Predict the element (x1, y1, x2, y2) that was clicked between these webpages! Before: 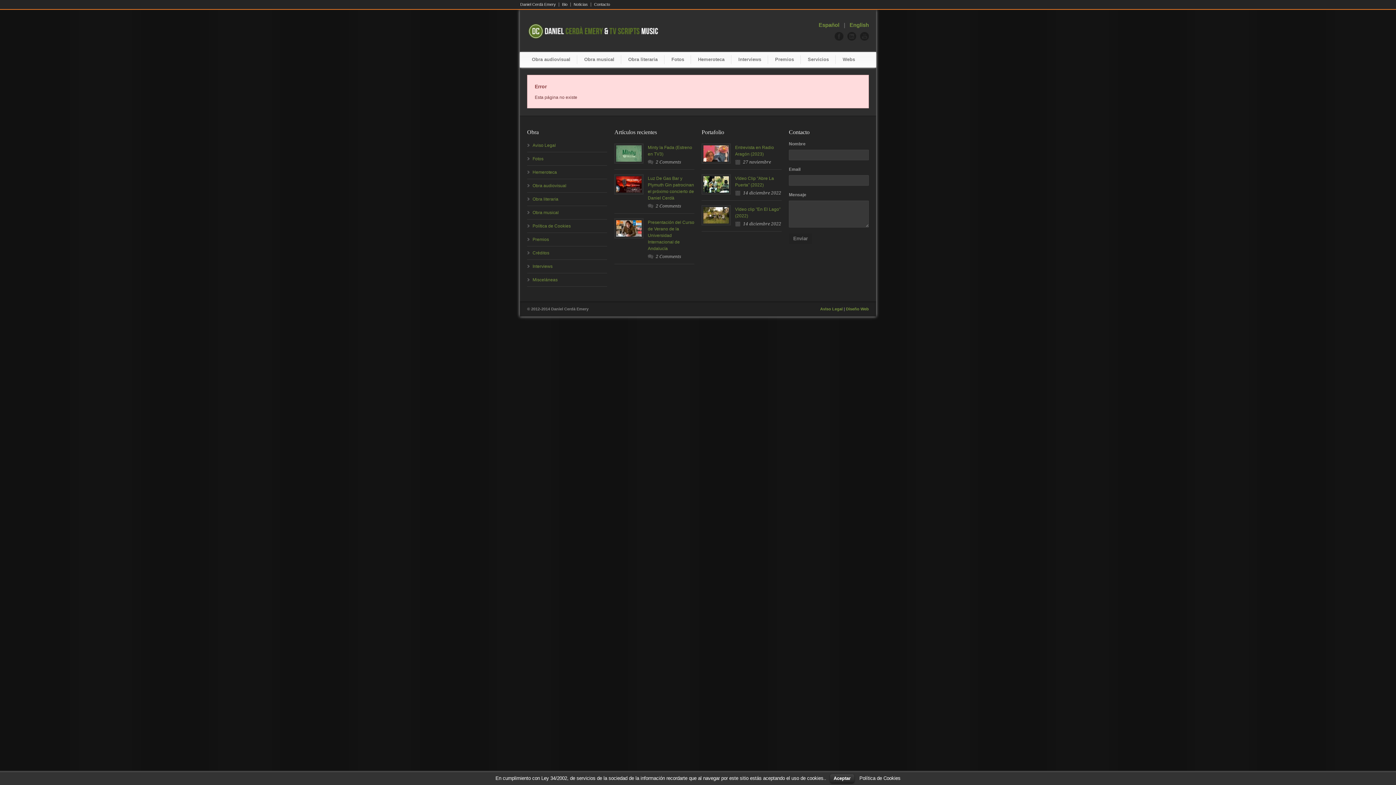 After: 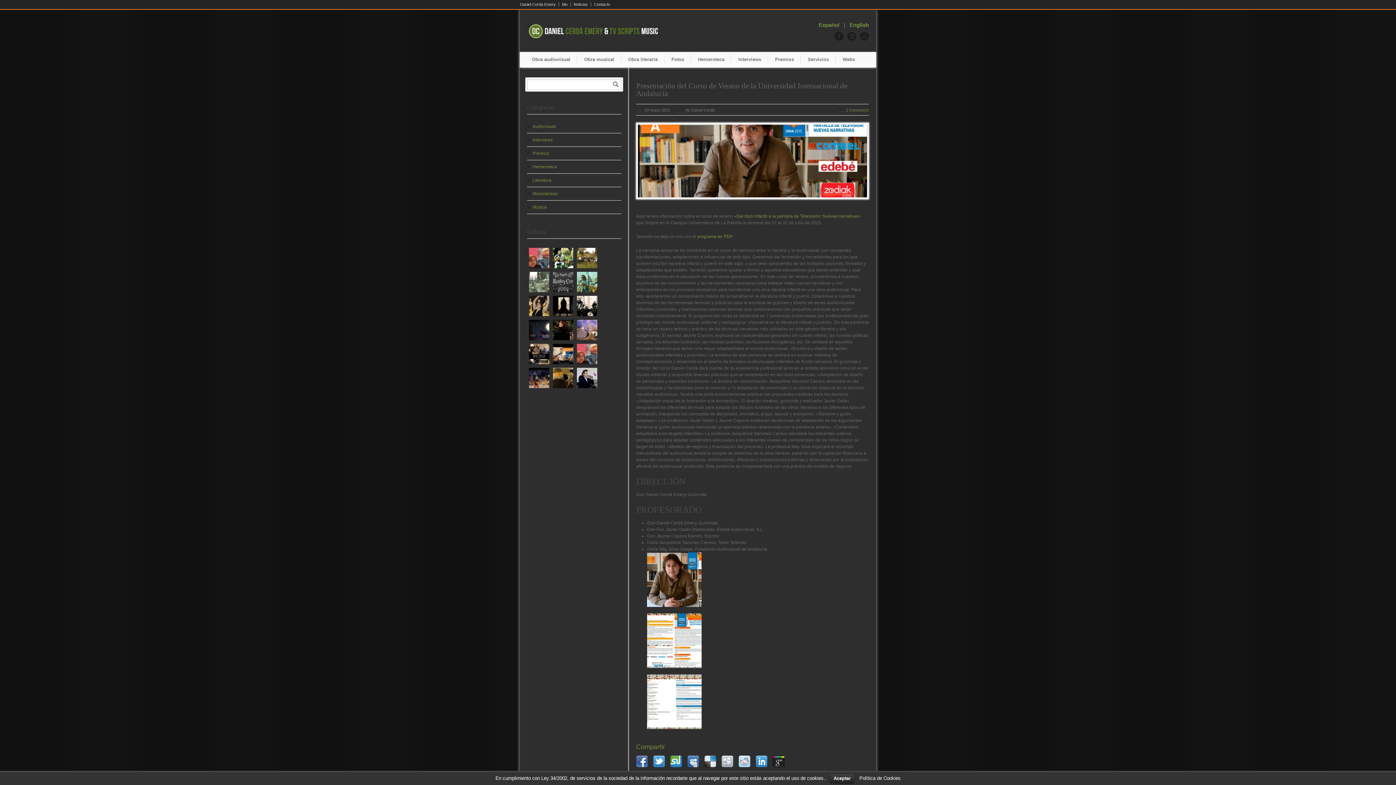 Action: bbox: (616, 220, 641, 236)